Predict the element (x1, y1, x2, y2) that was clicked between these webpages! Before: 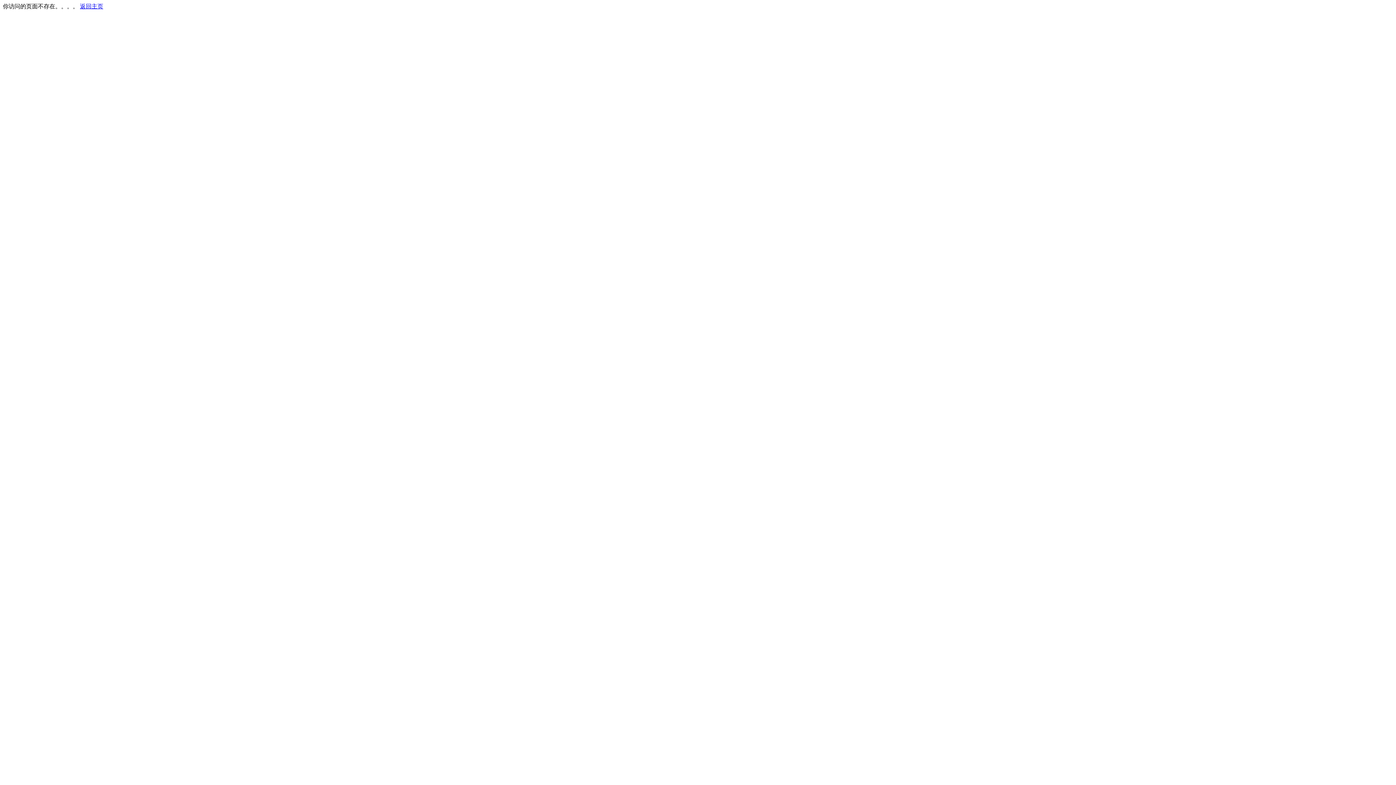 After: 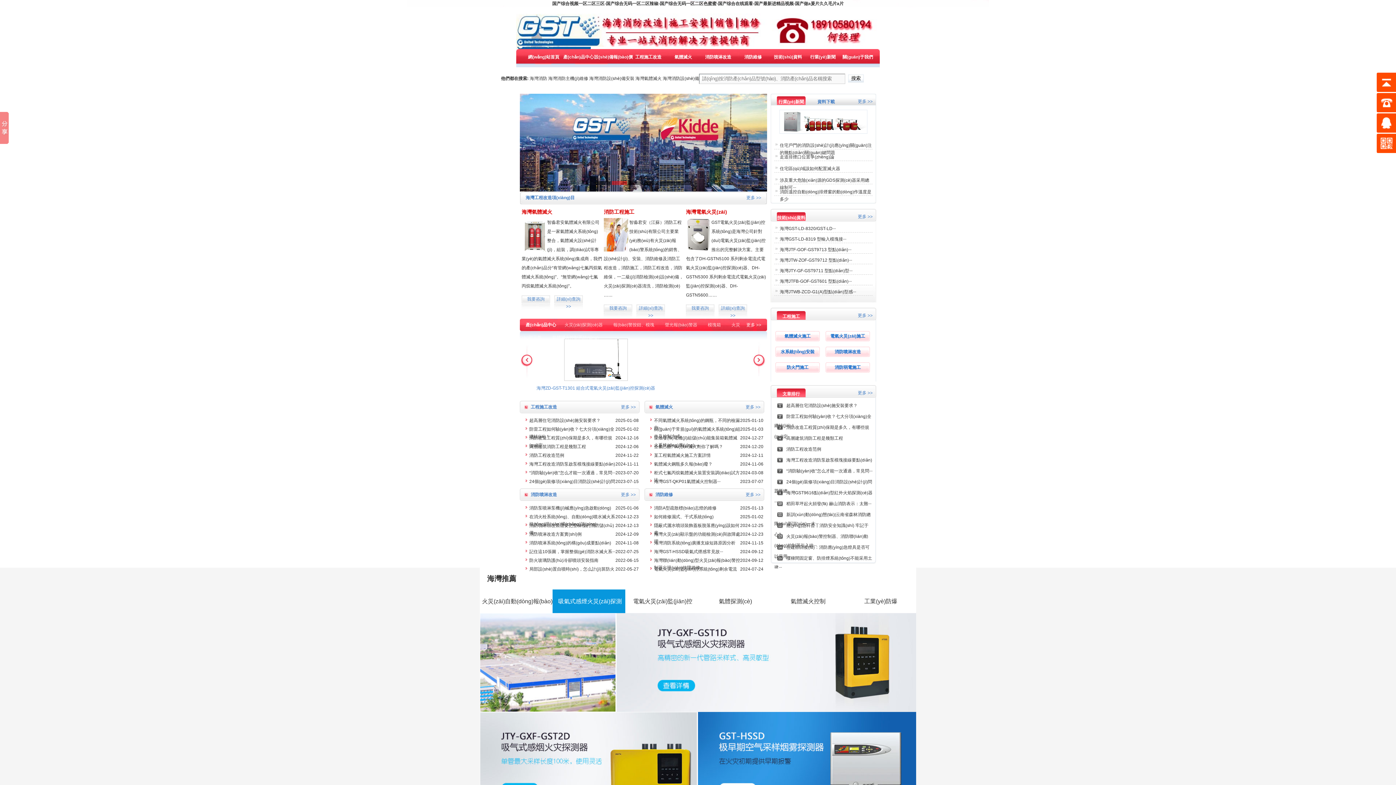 Action: label: 返回主页 bbox: (80, 3, 103, 9)